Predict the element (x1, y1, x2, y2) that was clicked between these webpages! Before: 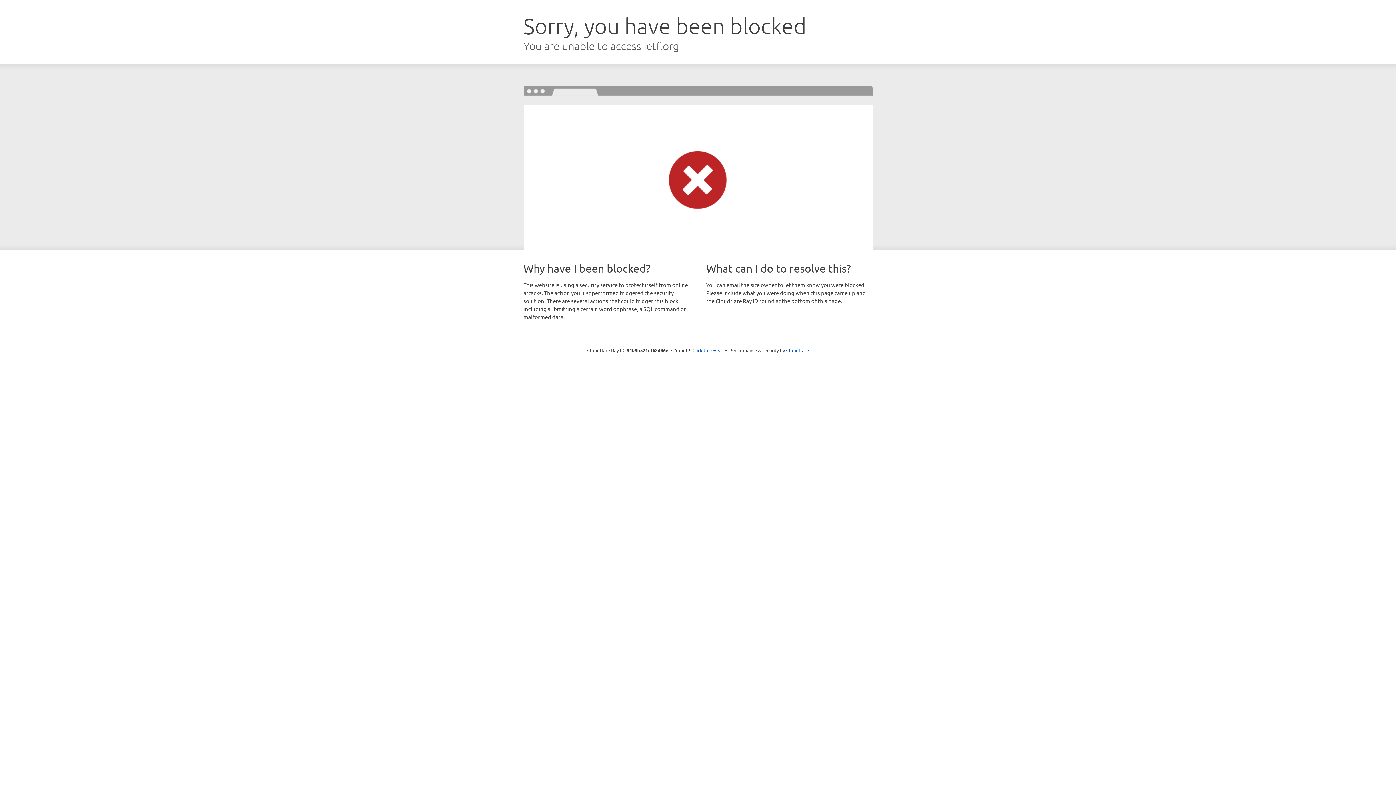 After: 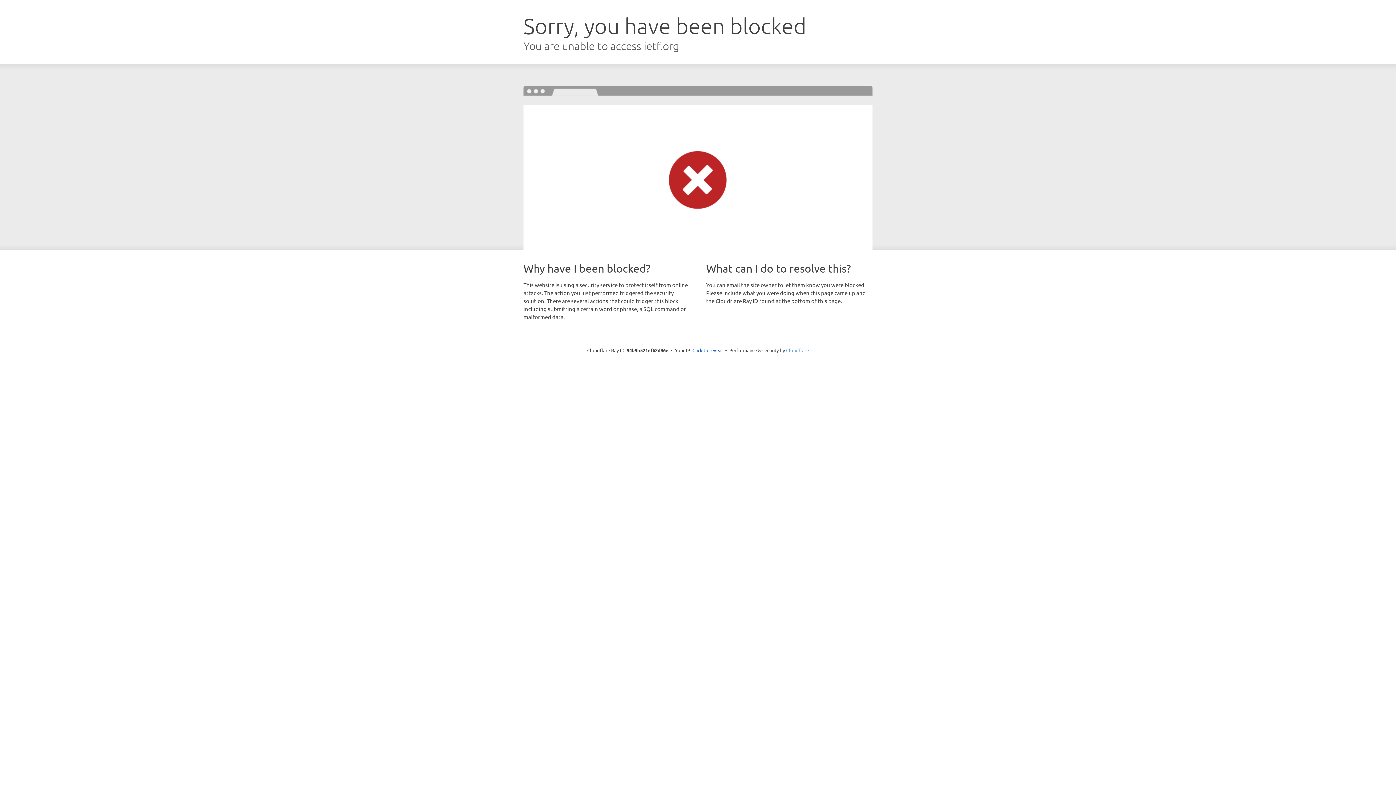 Action: label: Cloudflare bbox: (786, 347, 809, 353)